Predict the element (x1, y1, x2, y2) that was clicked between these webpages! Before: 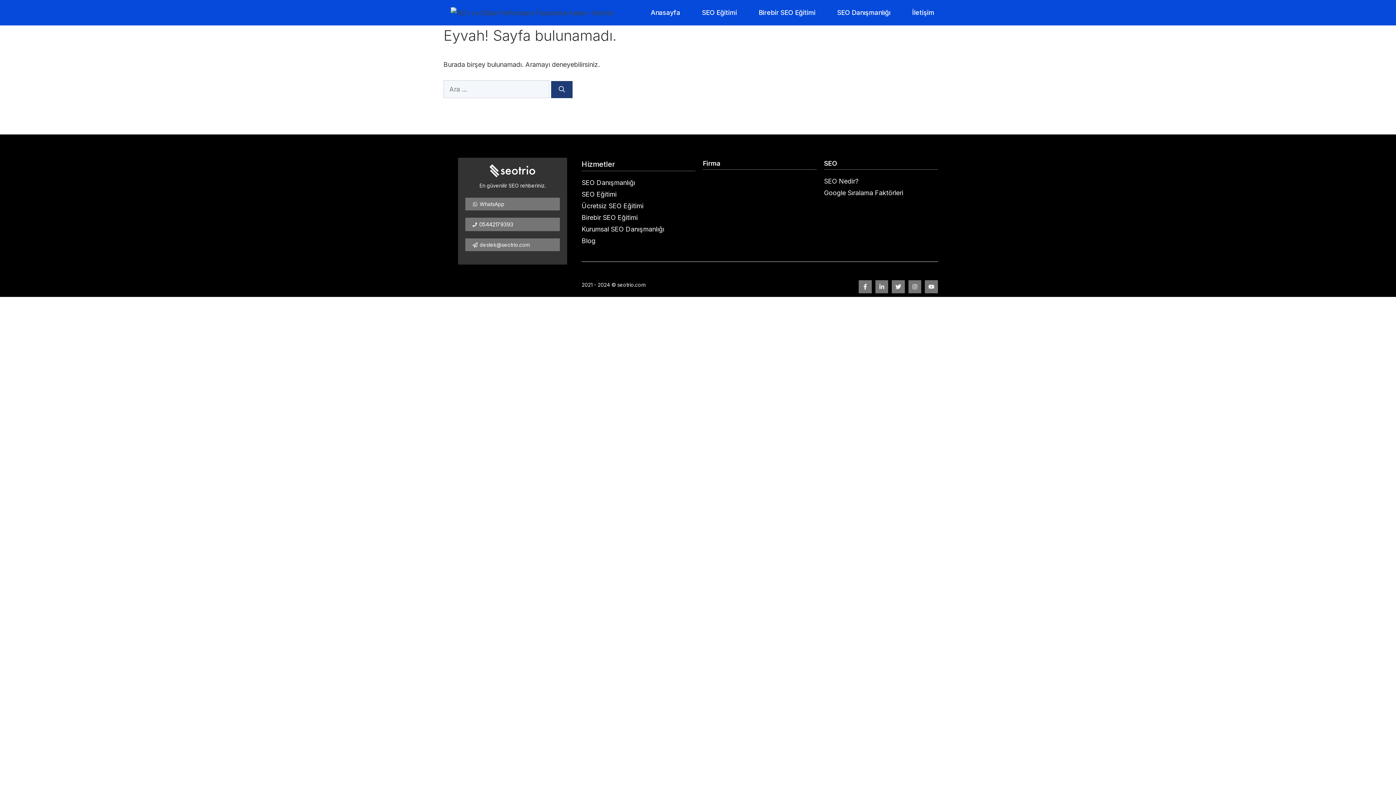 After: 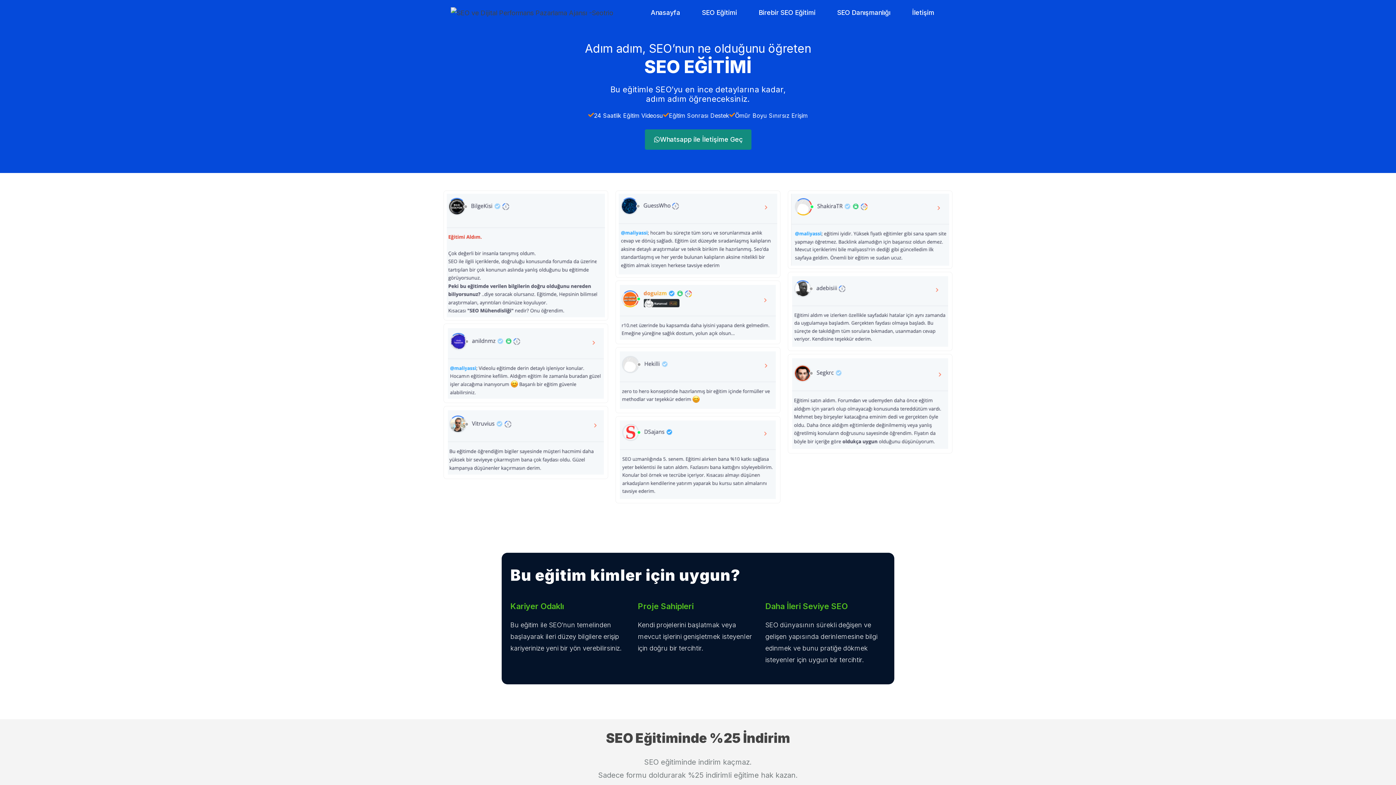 Action: label: SEO Eğitimi bbox: (691, 5, 748, 20)